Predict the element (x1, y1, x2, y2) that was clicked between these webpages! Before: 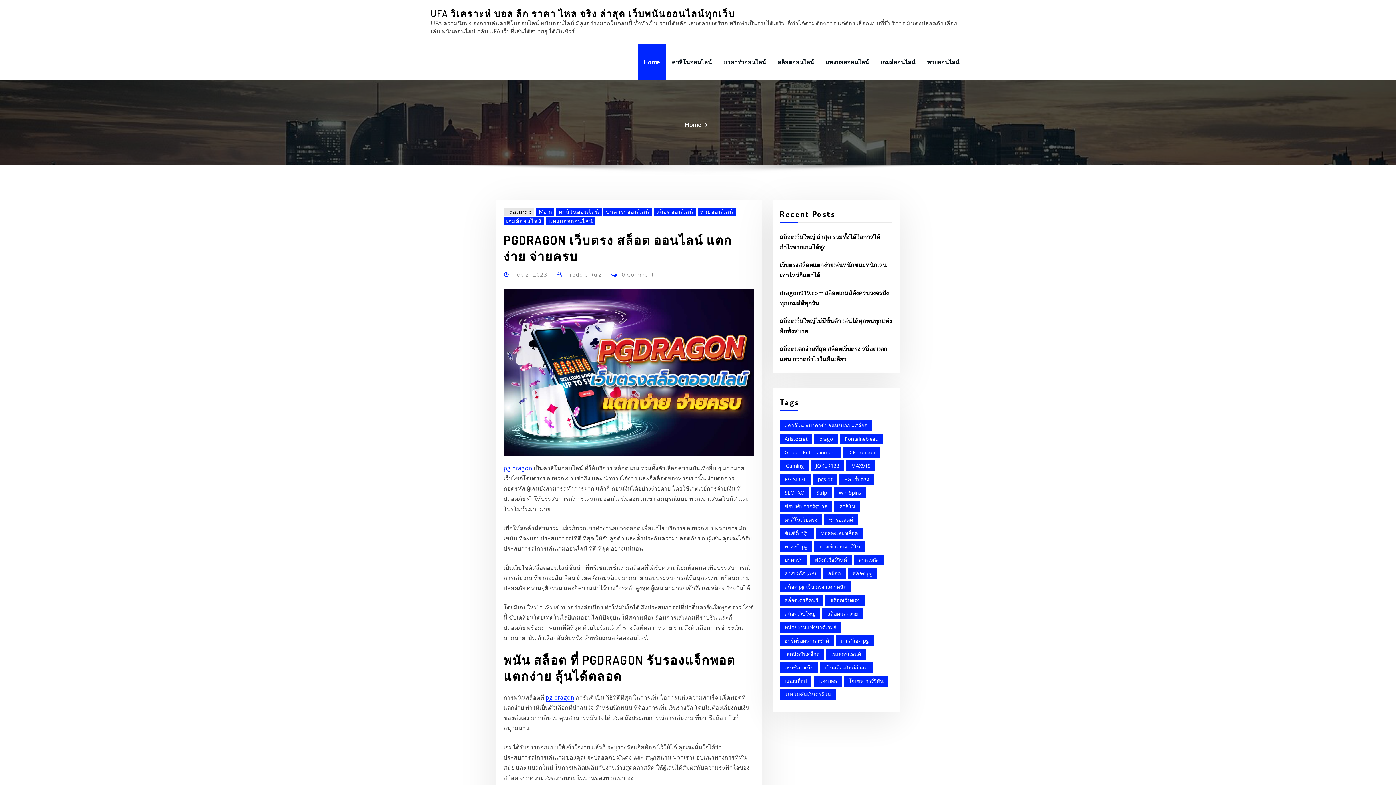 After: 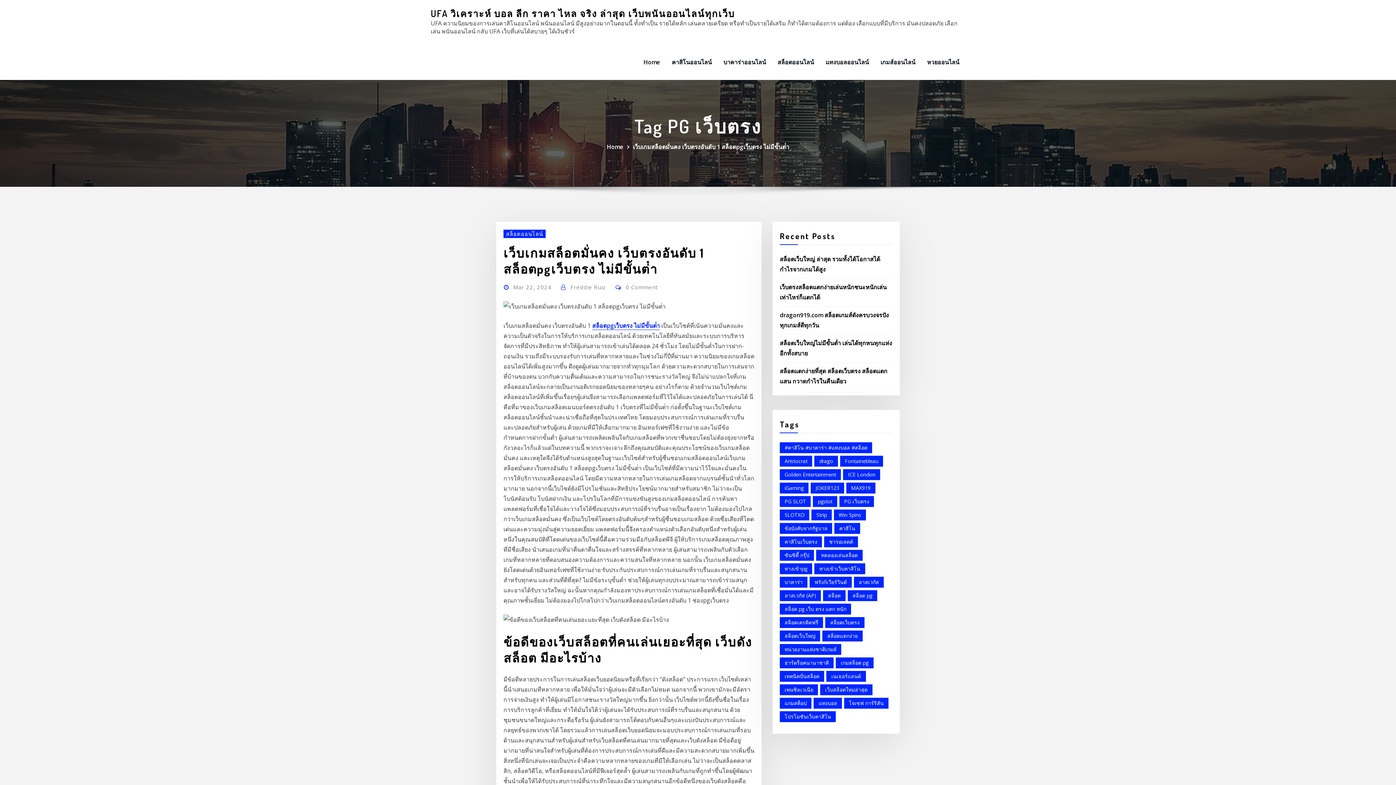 Action: bbox: (839, 474, 874, 485) label: PG เว็บตรง (6 items)